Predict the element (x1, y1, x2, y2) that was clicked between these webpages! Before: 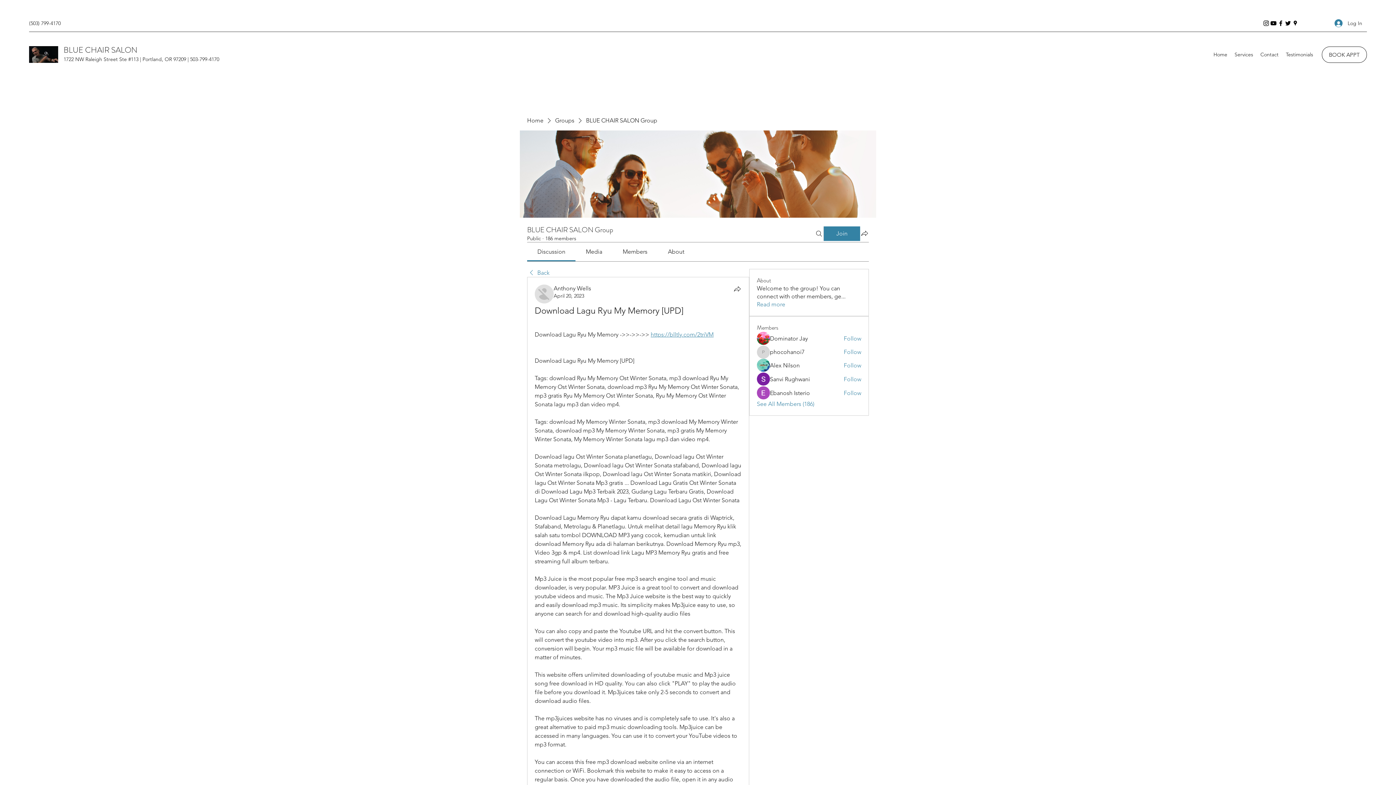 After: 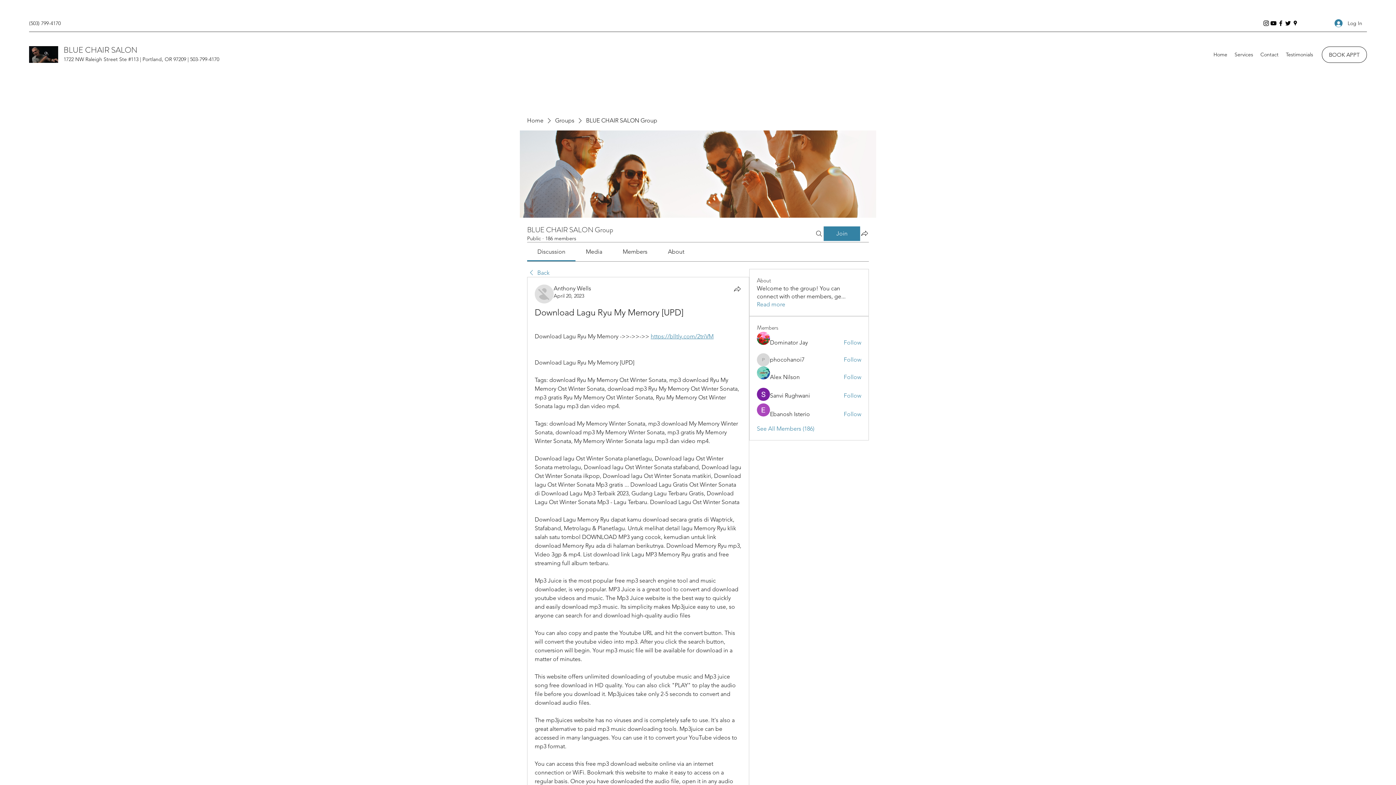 Action: label: April 20, 2023 bbox: (553, 292, 584, 299)